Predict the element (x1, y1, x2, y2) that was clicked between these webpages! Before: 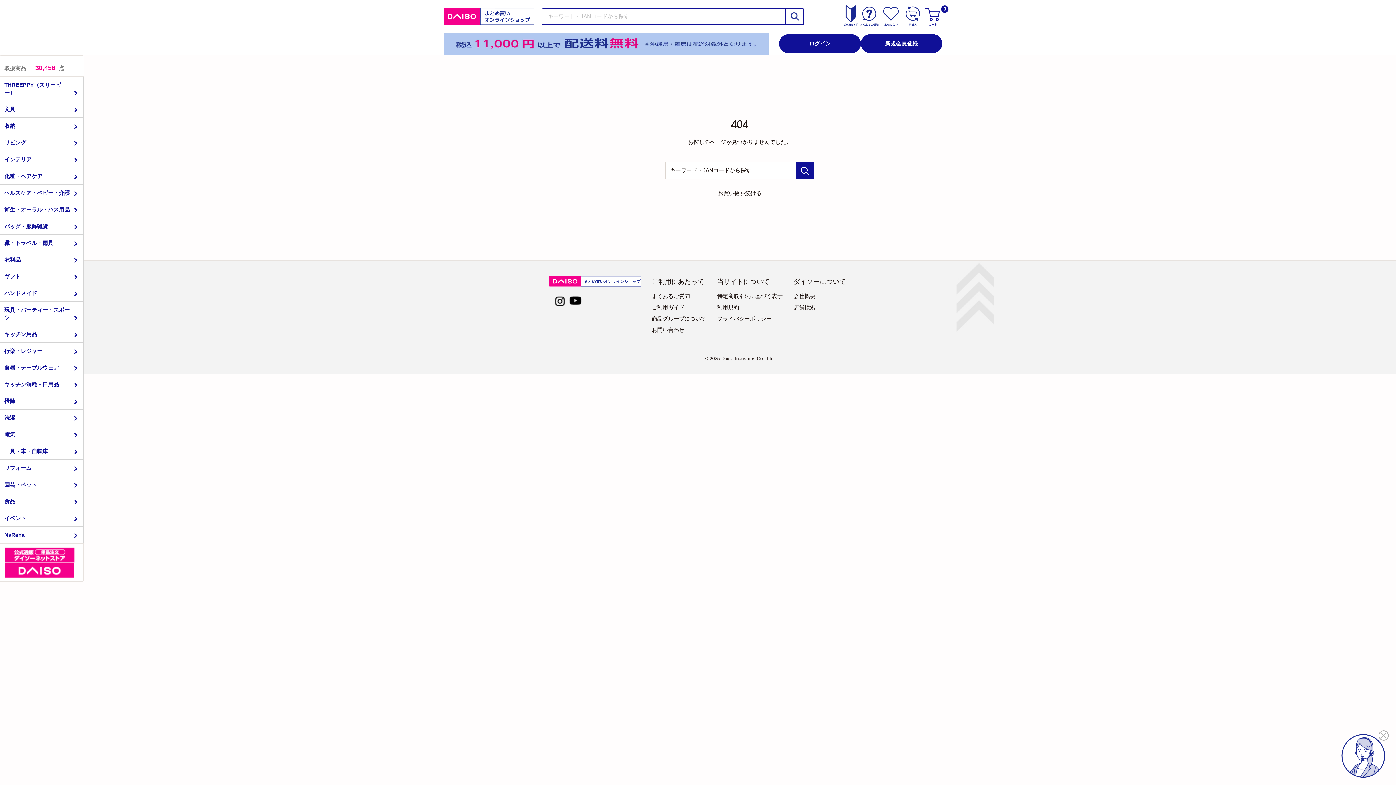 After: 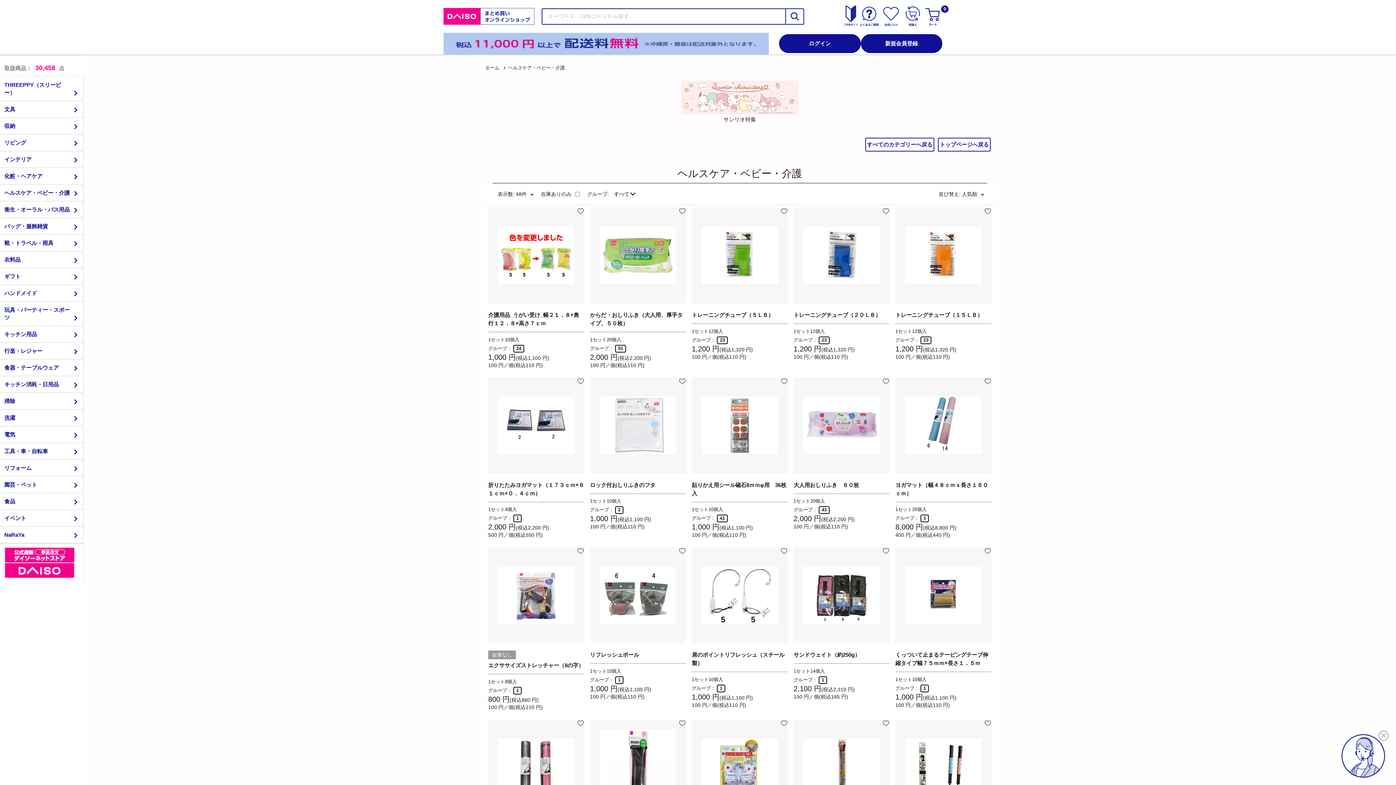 Action: label: ヘルスケア・ベビー・介護 bbox: (4, 189, 71, 196)